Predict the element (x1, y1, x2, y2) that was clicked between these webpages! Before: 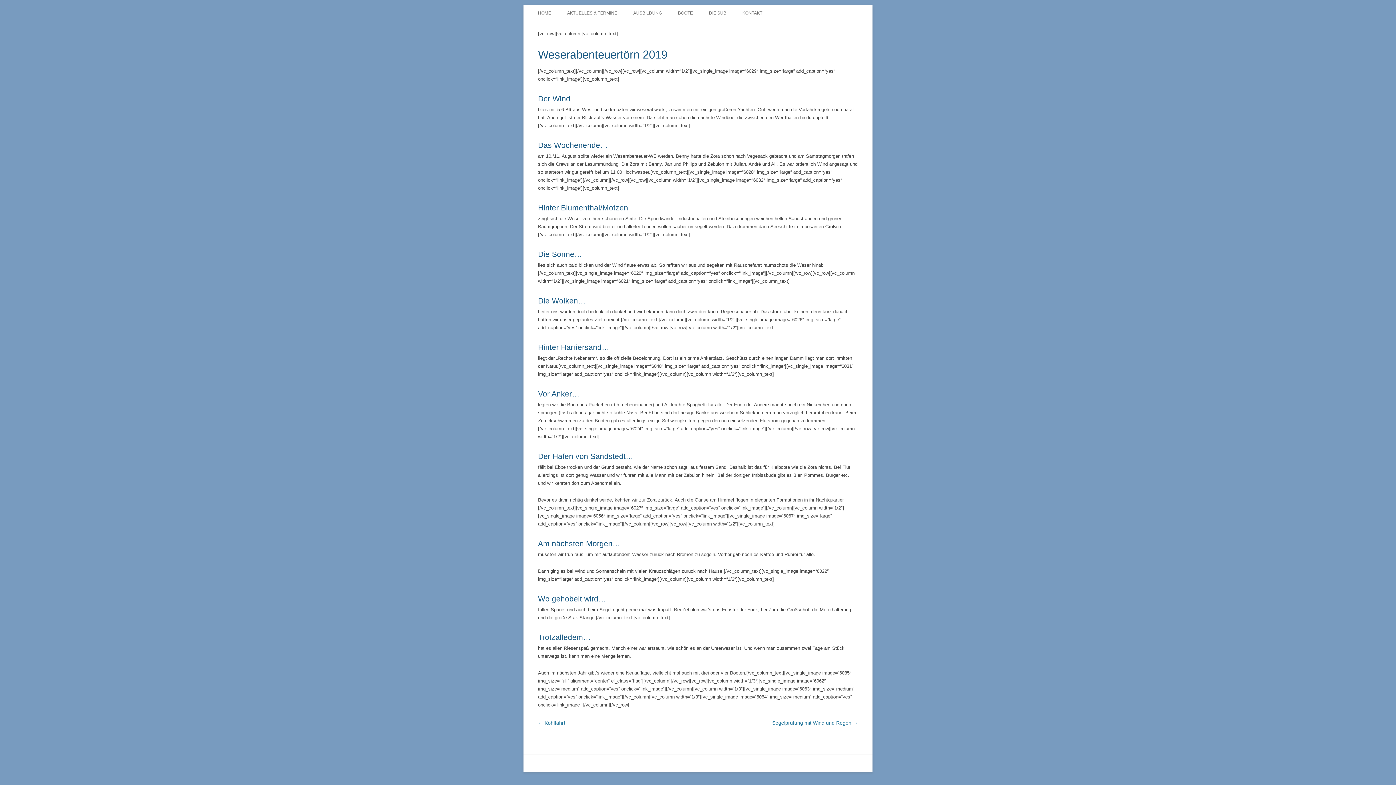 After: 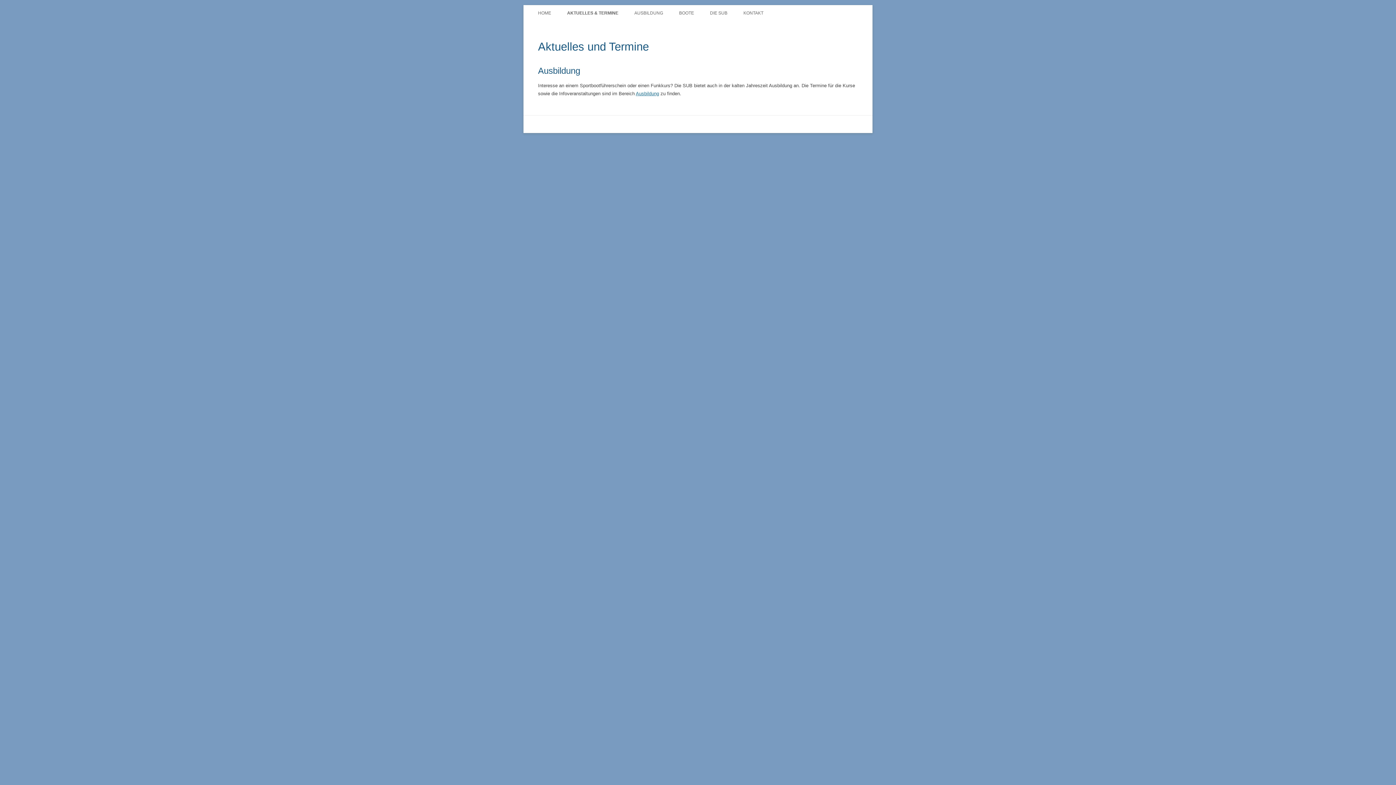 Action: label: AKTUELLES & TERMINE bbox: (567, 5, 617, 21)